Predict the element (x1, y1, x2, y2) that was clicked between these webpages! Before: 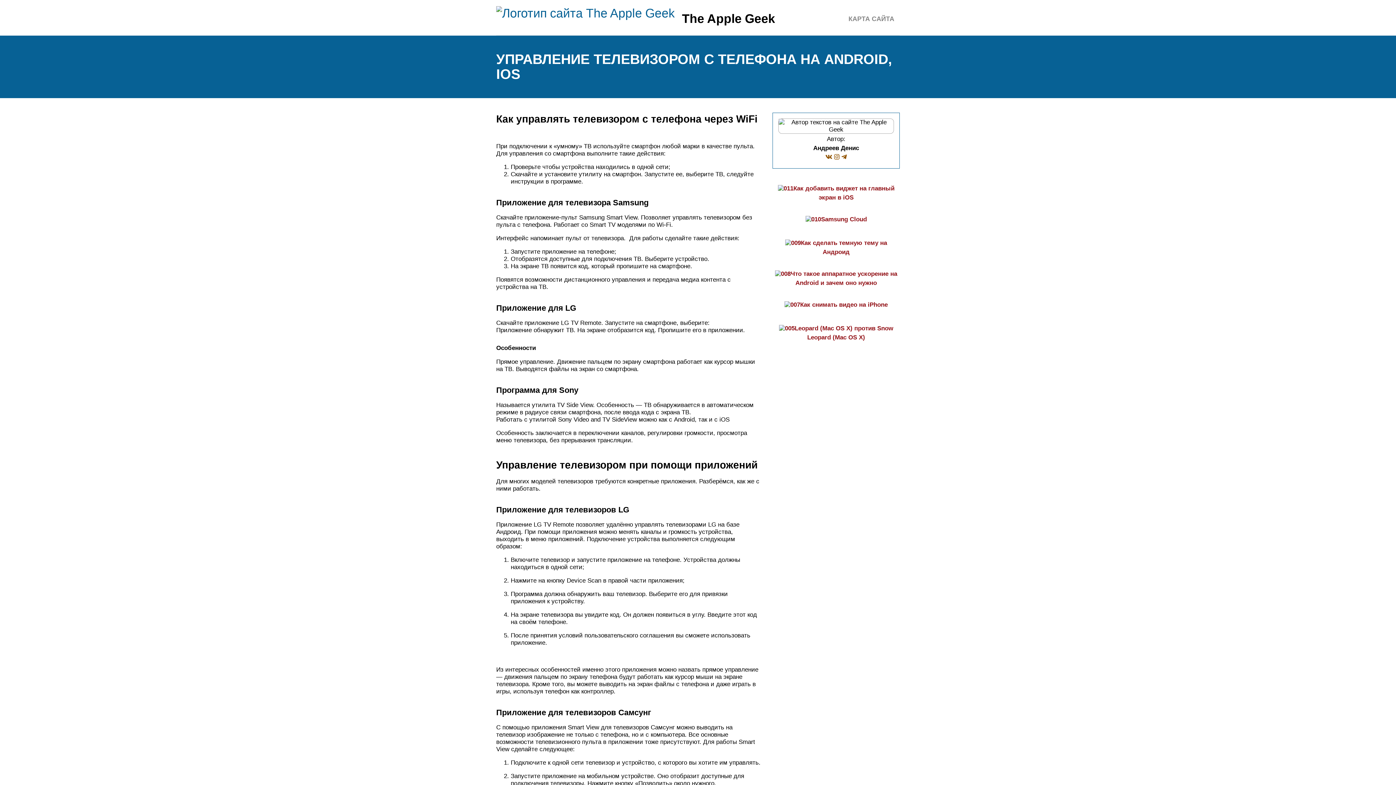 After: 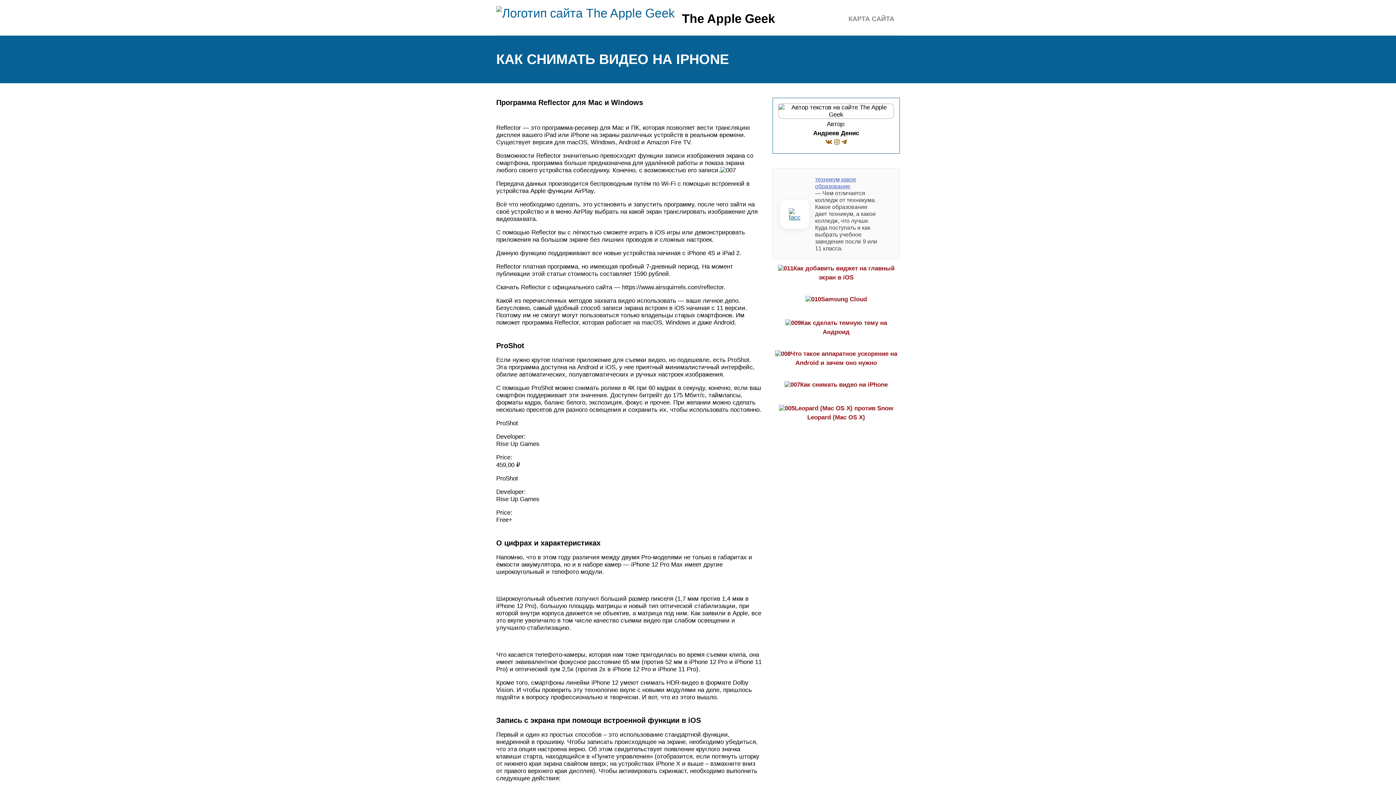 Action: label: Как снимать видео на iPhone bbox: (784, 301, 888, 308)